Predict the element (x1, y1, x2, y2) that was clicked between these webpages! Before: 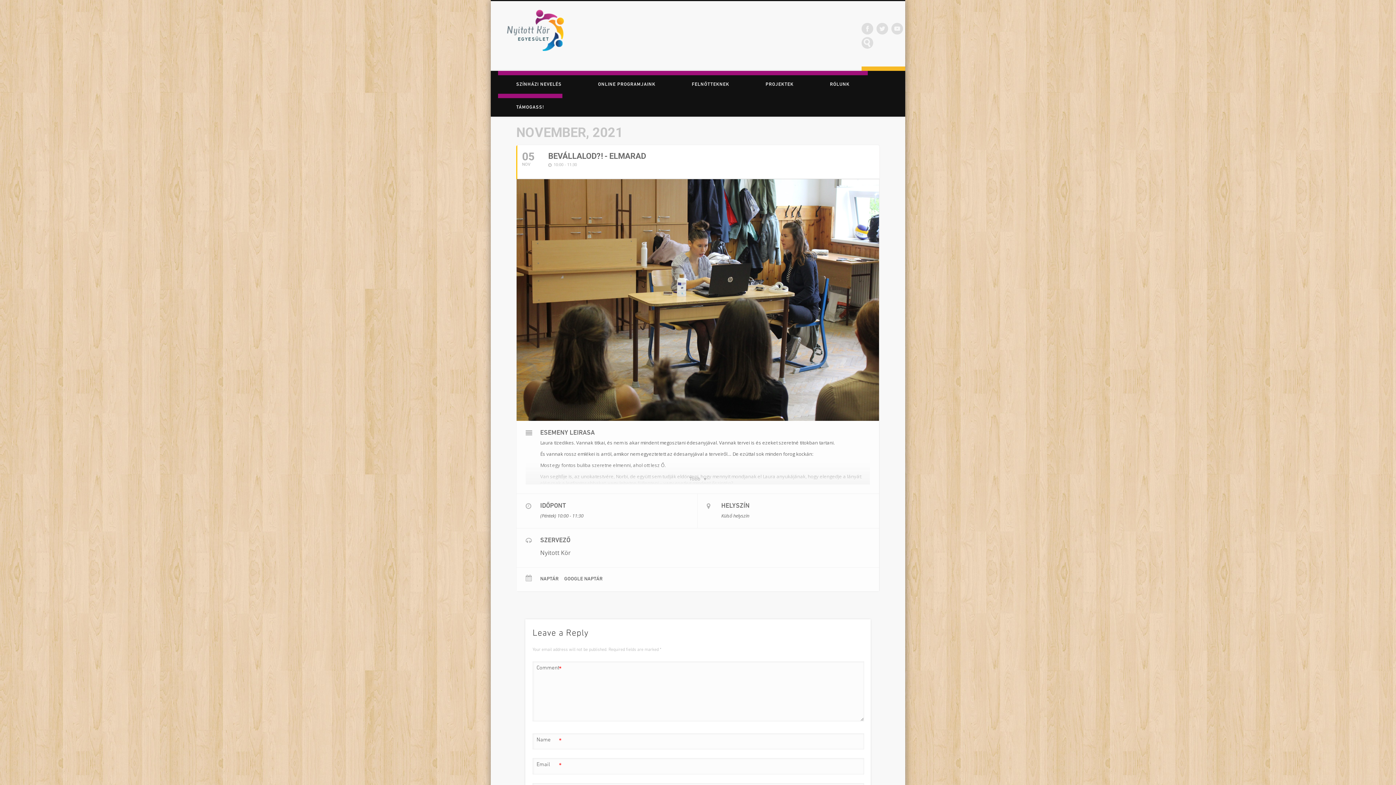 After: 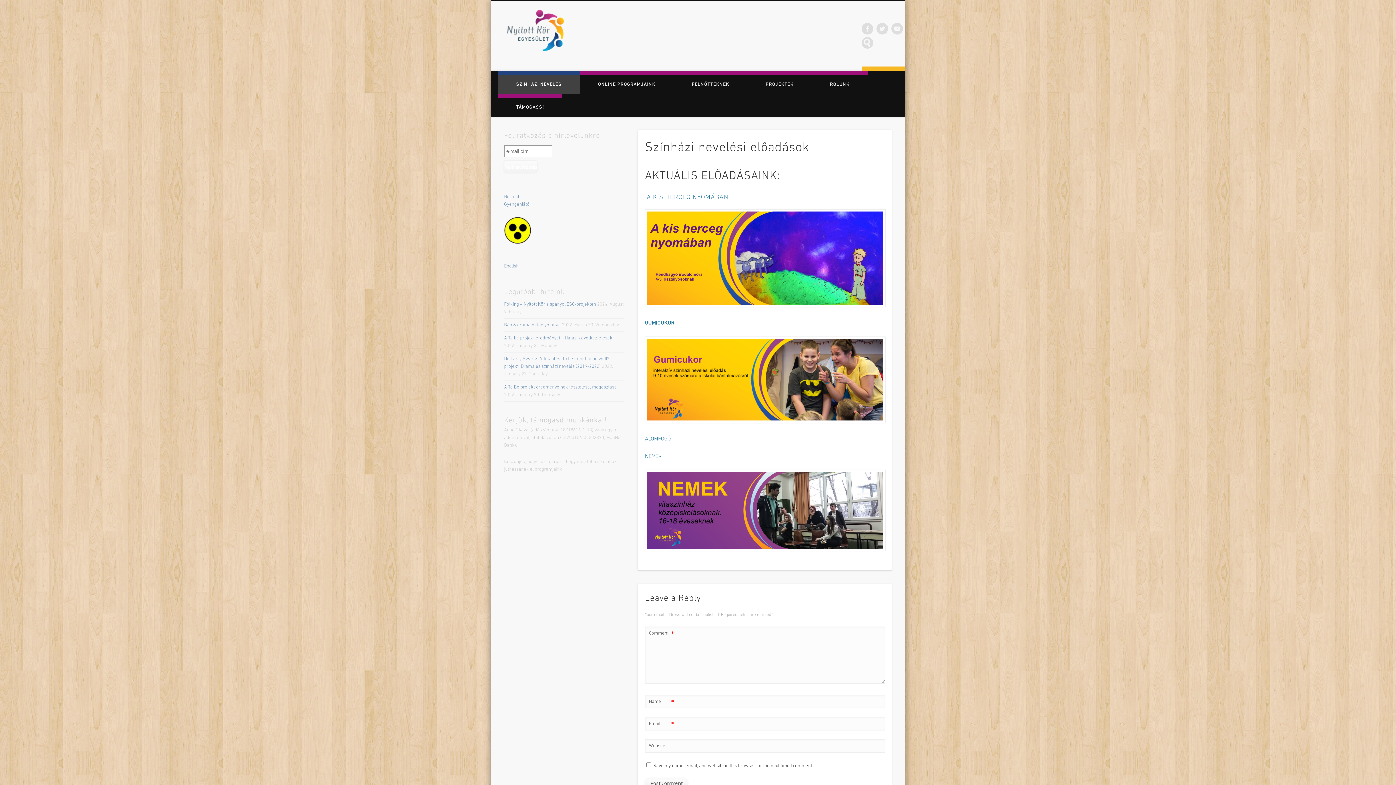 Action: label: SZÍNHÁZI NEVELÉS bbox: (498, 70, 580, 93)